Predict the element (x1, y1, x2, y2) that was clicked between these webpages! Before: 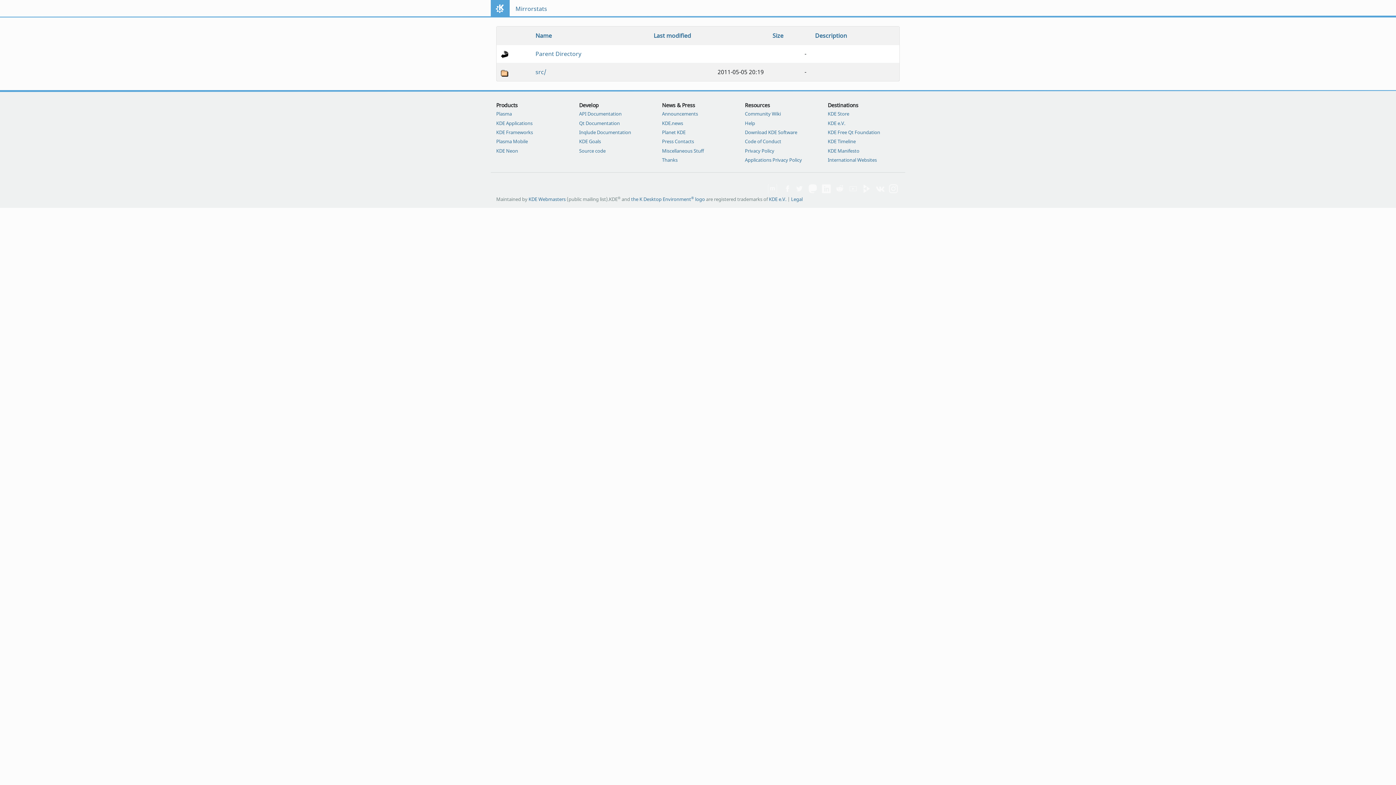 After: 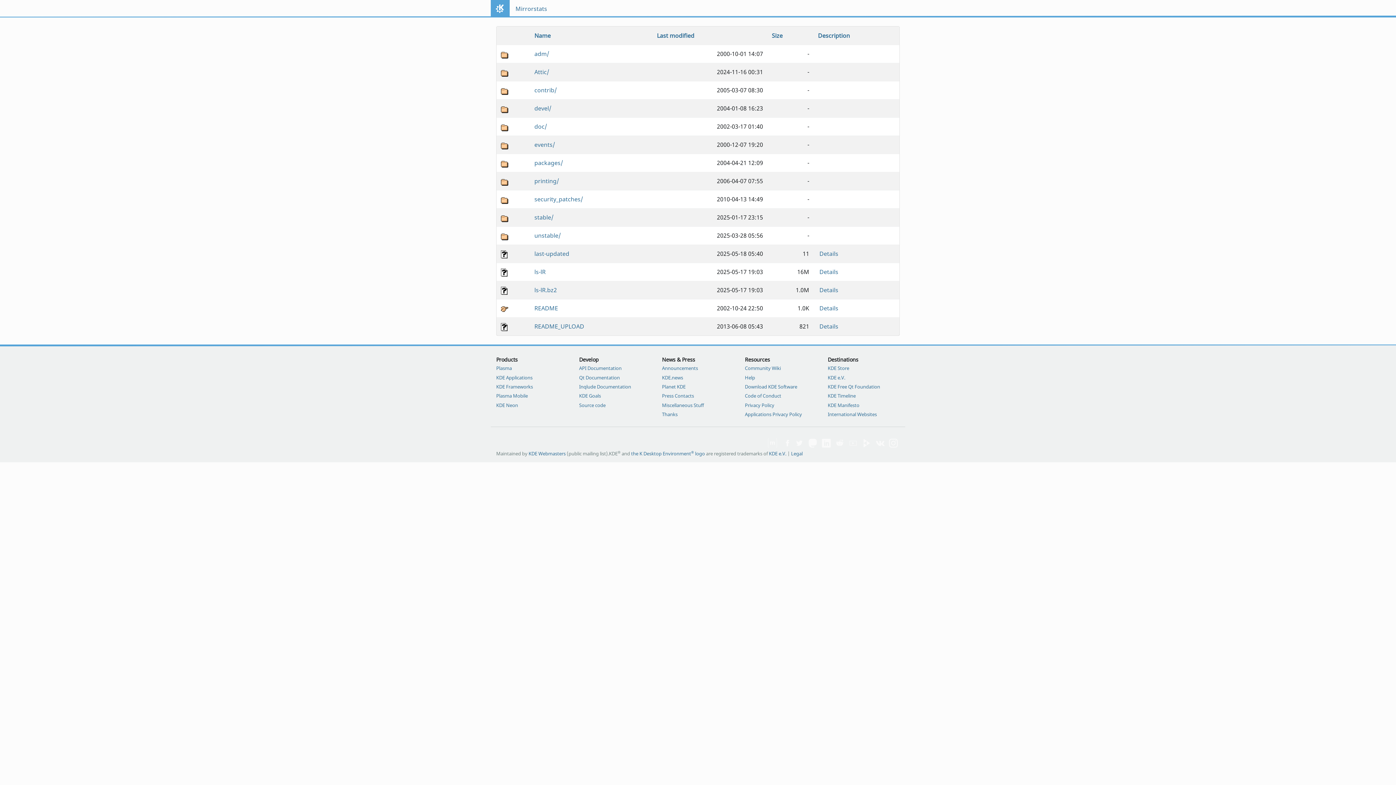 Action: bbox: (490, 0, 509, 17)